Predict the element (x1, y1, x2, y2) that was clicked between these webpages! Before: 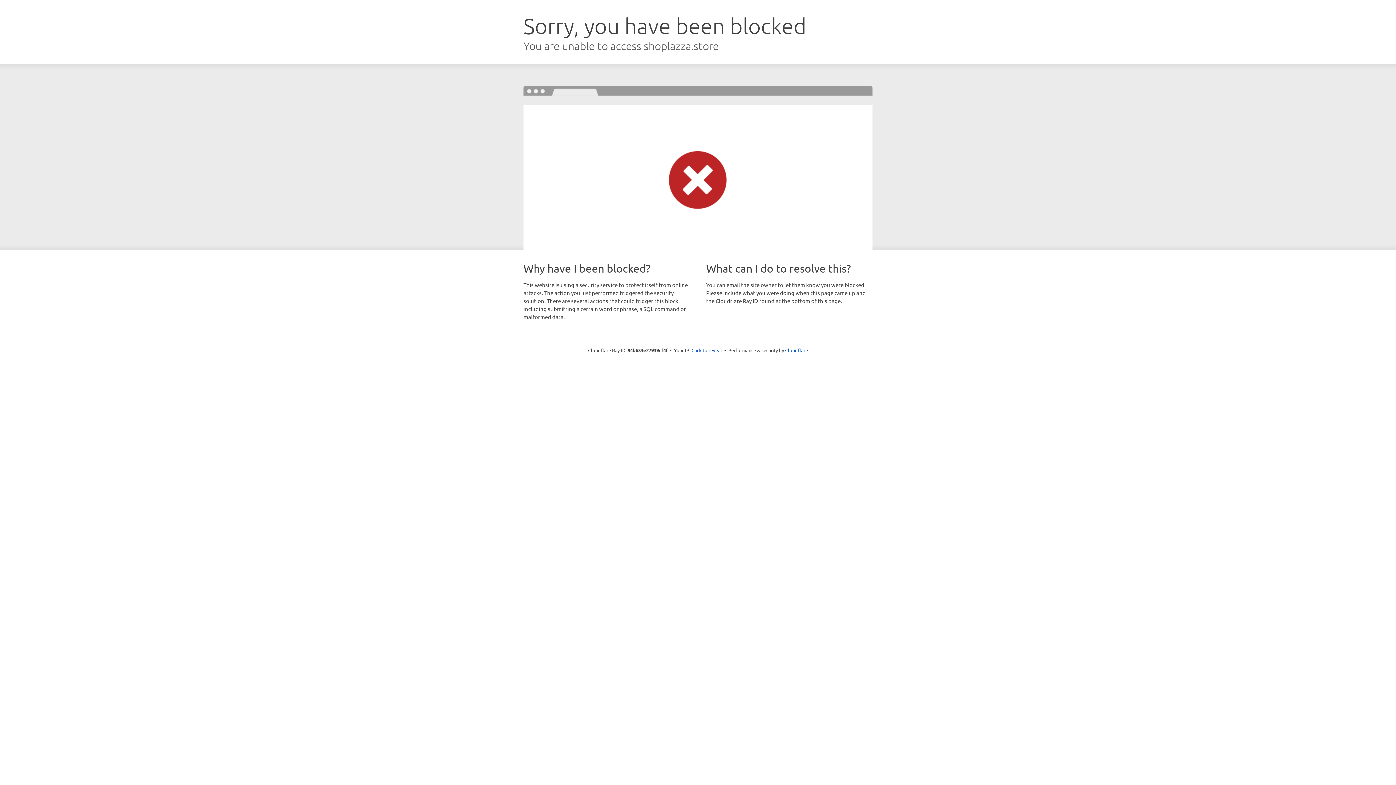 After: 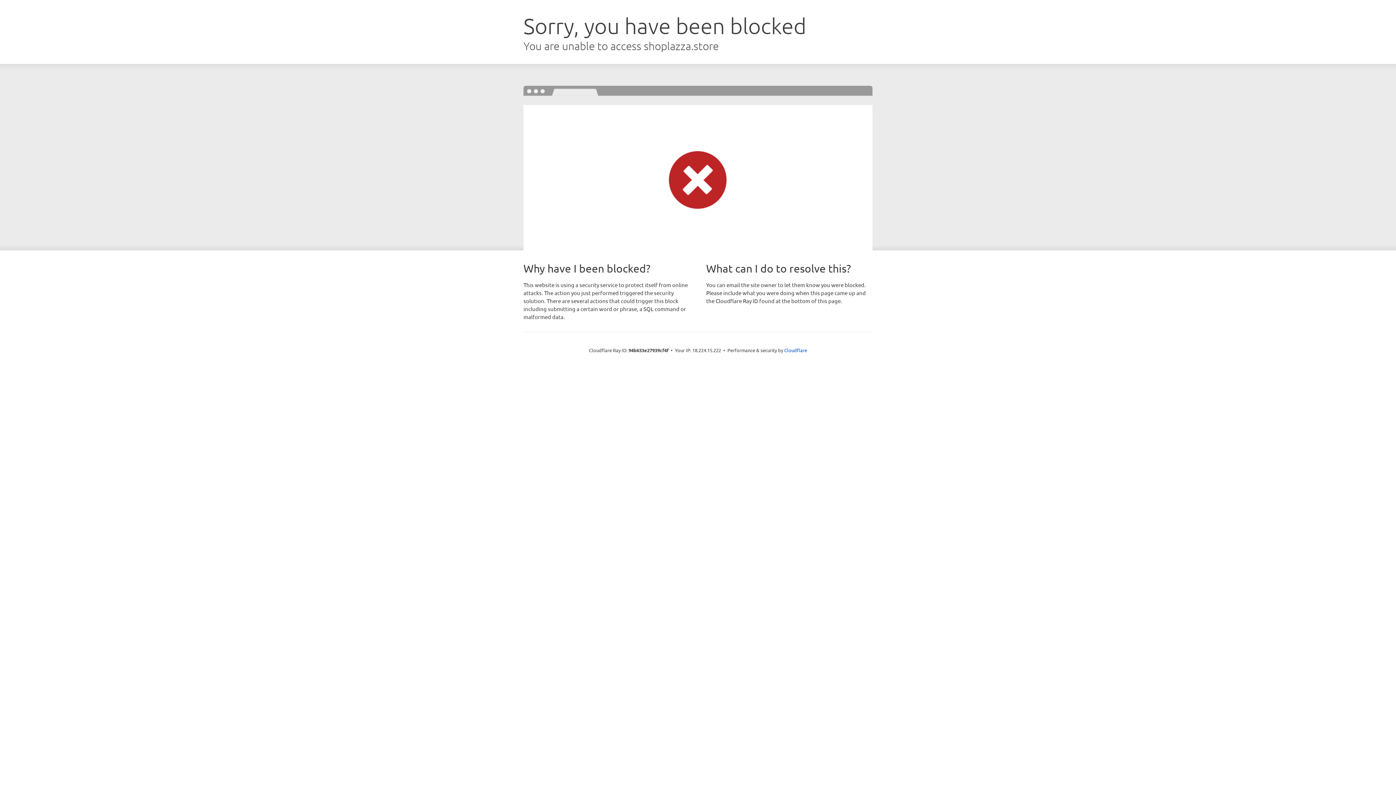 Action: bbox: (691, 346, 722, 353) label: Click to reveal